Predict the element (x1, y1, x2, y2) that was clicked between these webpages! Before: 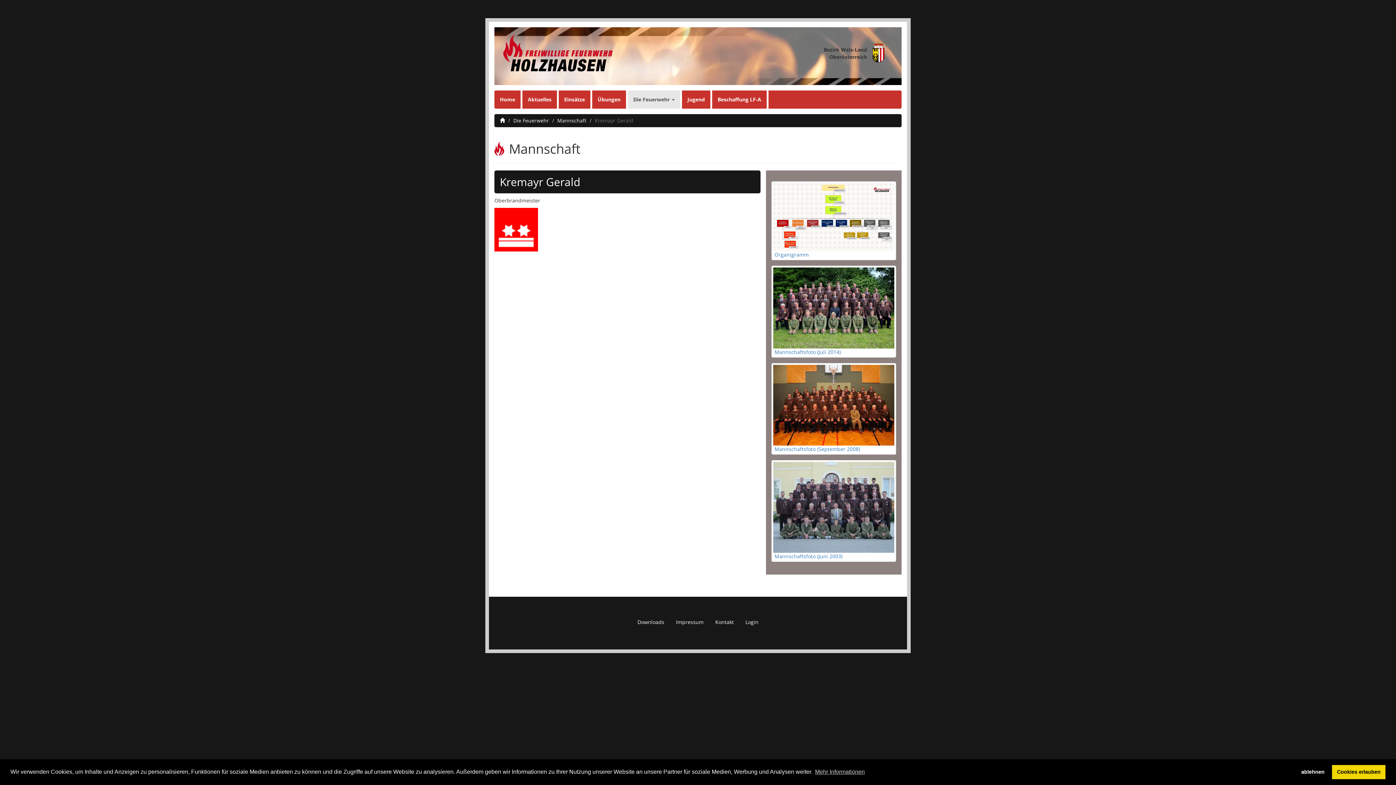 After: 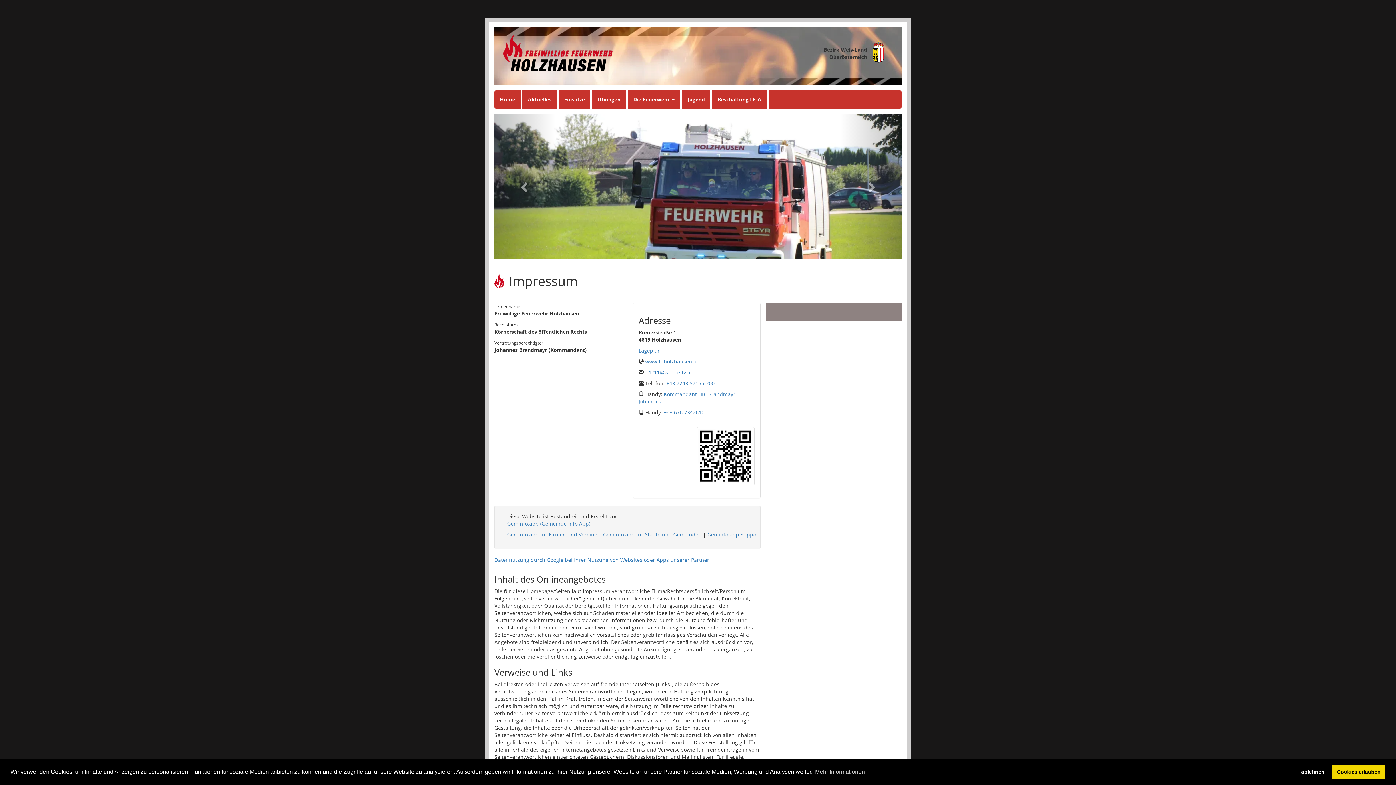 Action: bbox: (670, 615, 709, 629) label: Impressum